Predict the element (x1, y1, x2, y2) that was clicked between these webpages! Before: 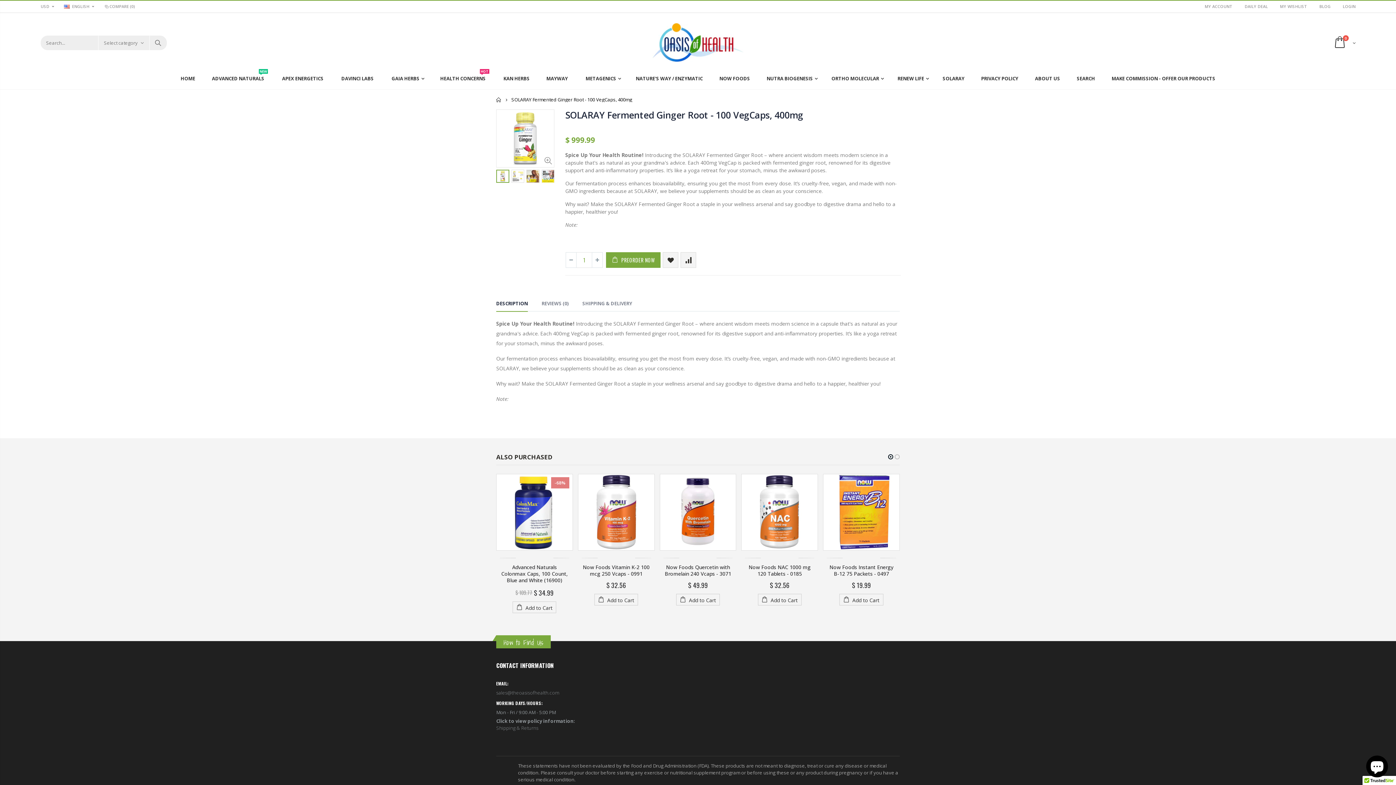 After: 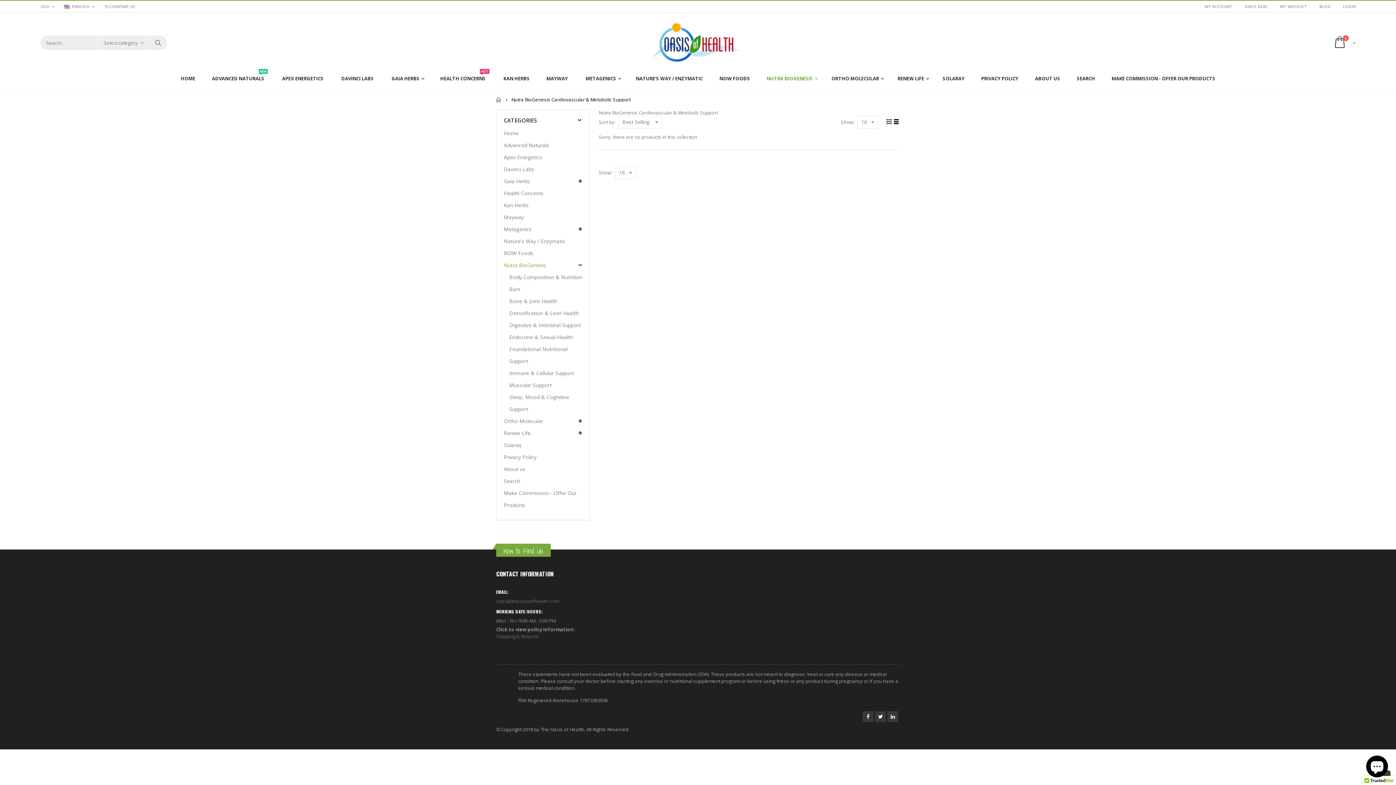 Action: label: NUTRA BIOGENESIS bbox: (759, 71, 822, 85)